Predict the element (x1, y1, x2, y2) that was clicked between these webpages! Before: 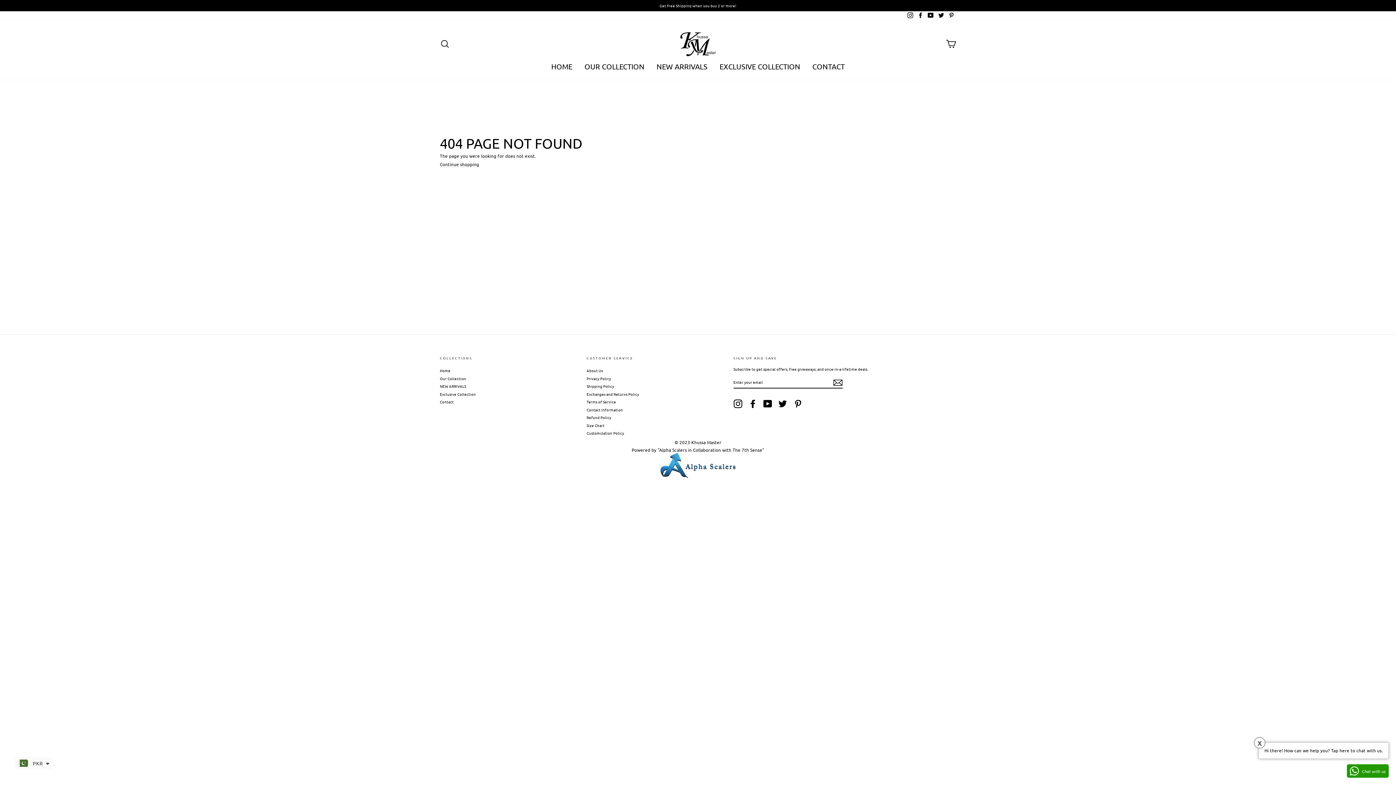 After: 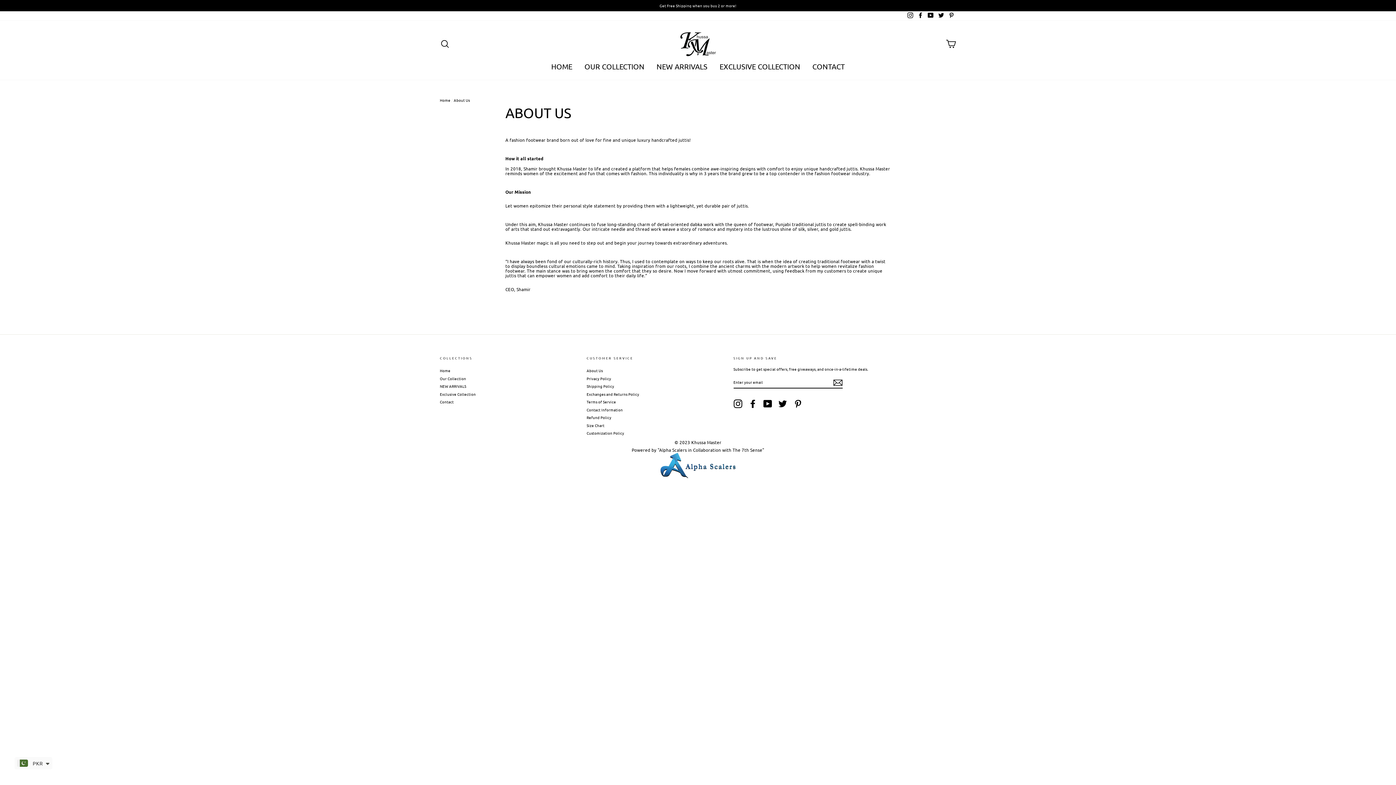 Action: bbox: (586, 367, 602, 374) label: About Us